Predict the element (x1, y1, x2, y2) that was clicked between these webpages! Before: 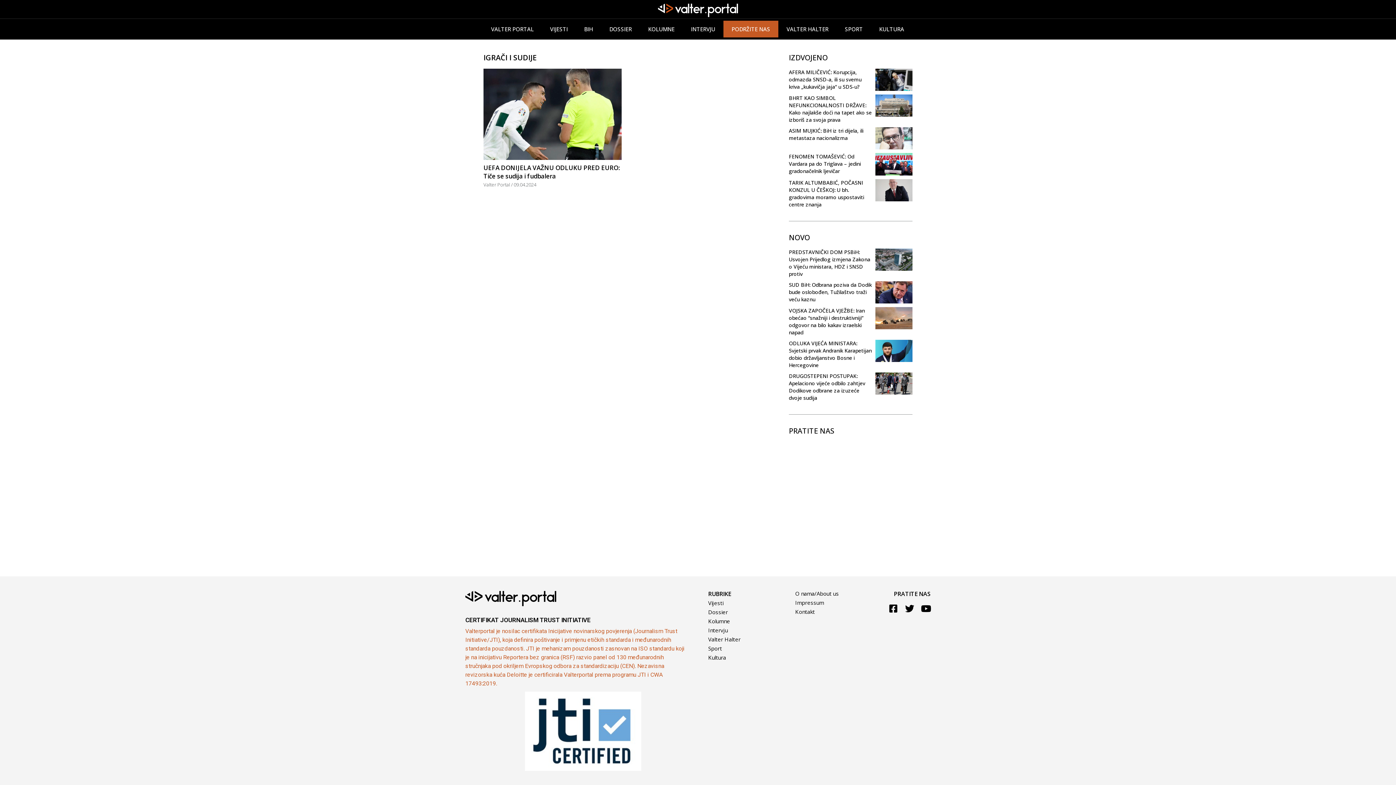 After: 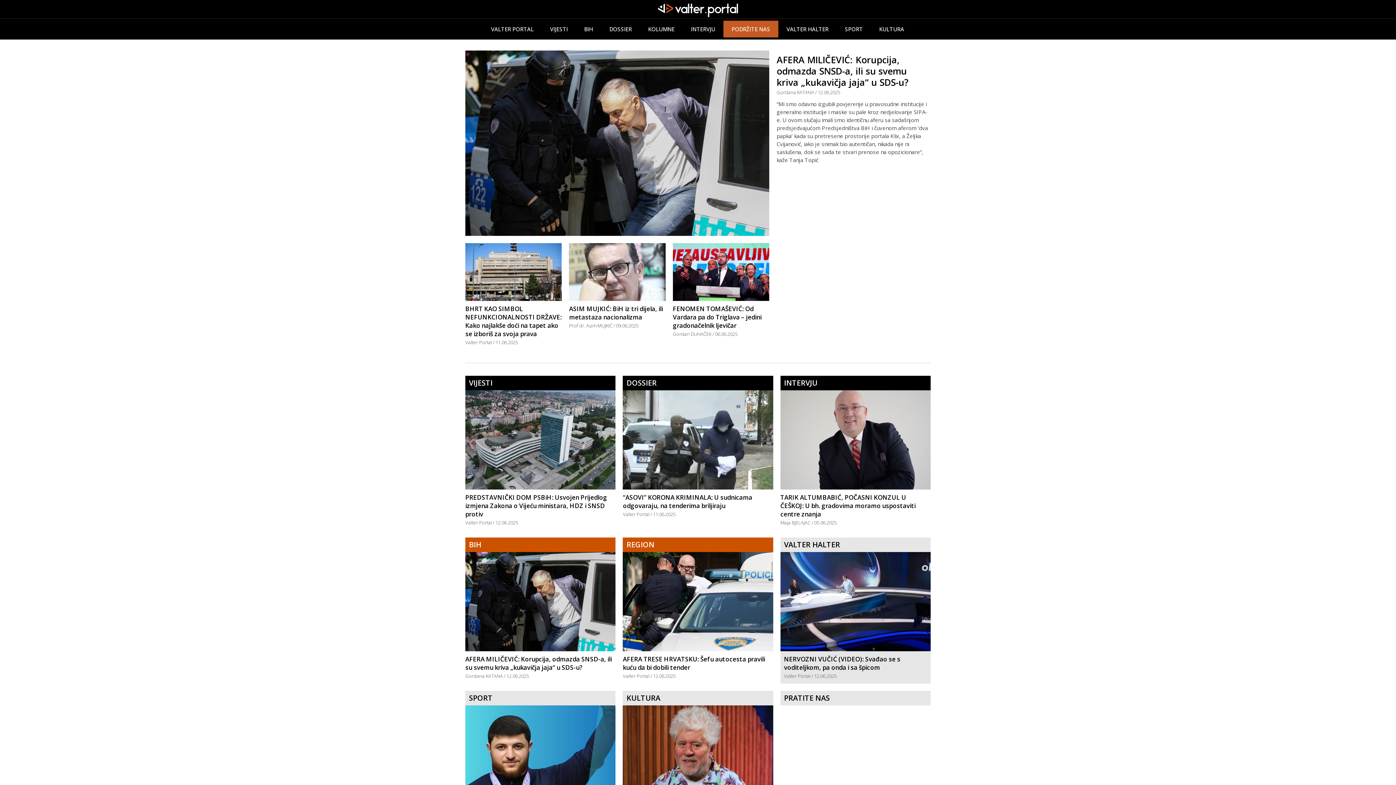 Action: bbox: (483, 20, 541, 37) label: VALTER PORTAL